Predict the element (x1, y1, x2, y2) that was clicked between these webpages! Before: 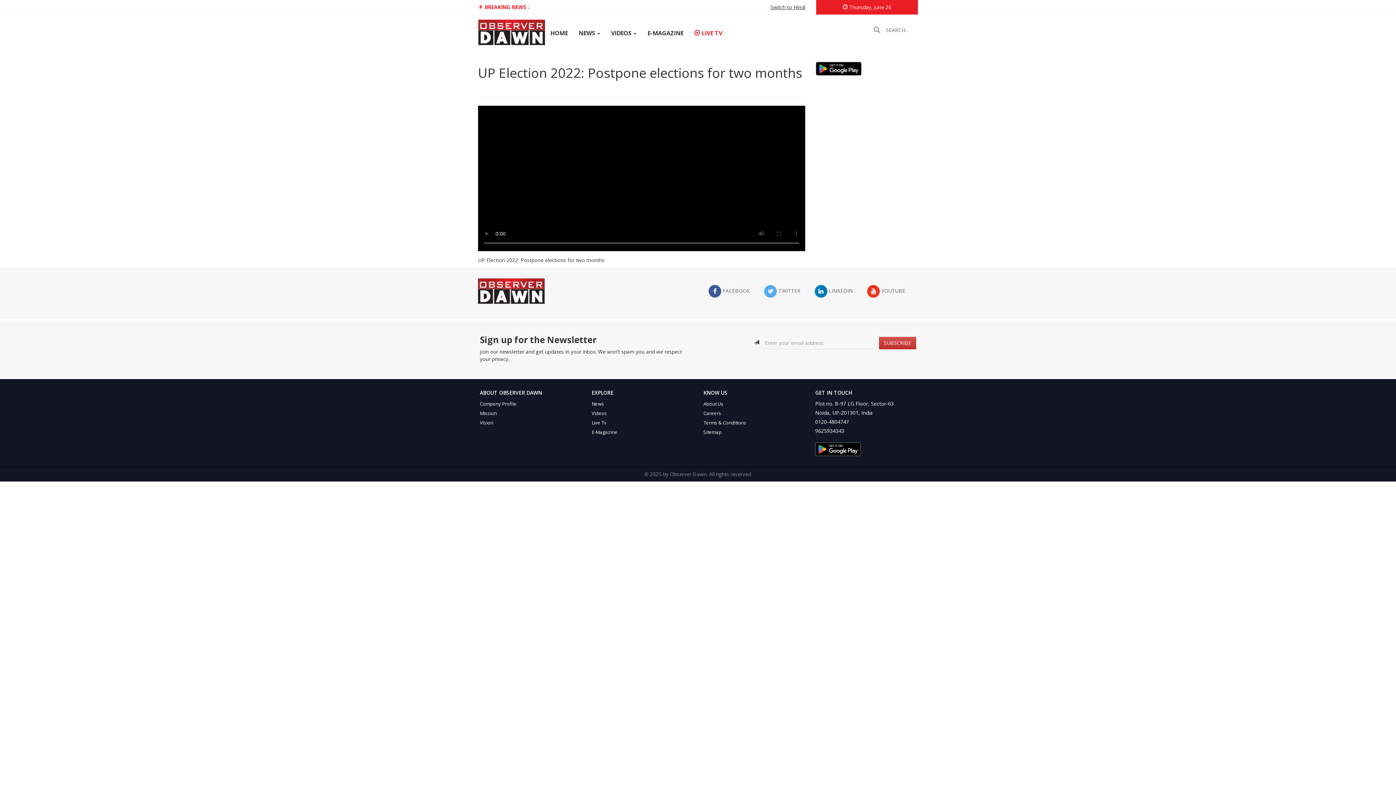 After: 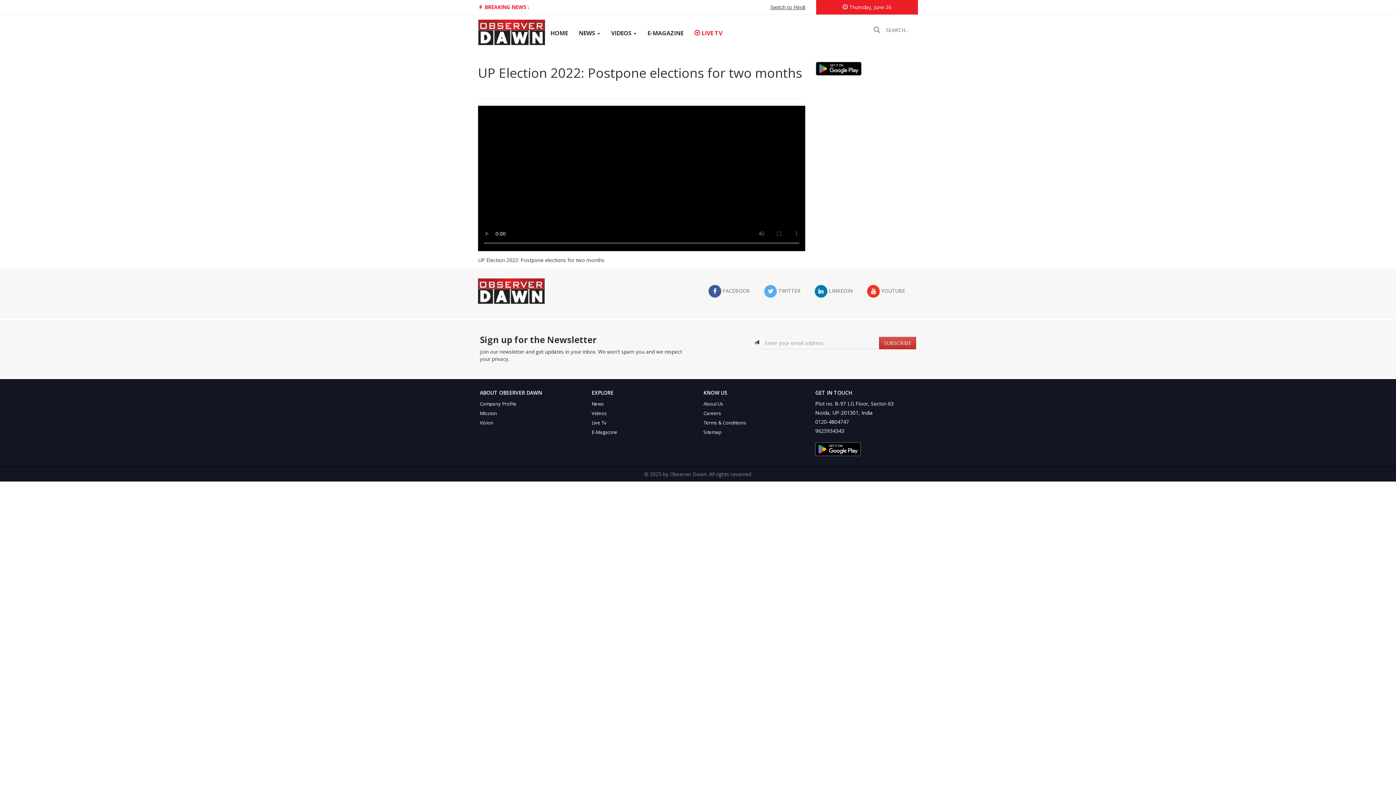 Action: label:  LINKEDIN bbox: (814, 285, 853, 297)